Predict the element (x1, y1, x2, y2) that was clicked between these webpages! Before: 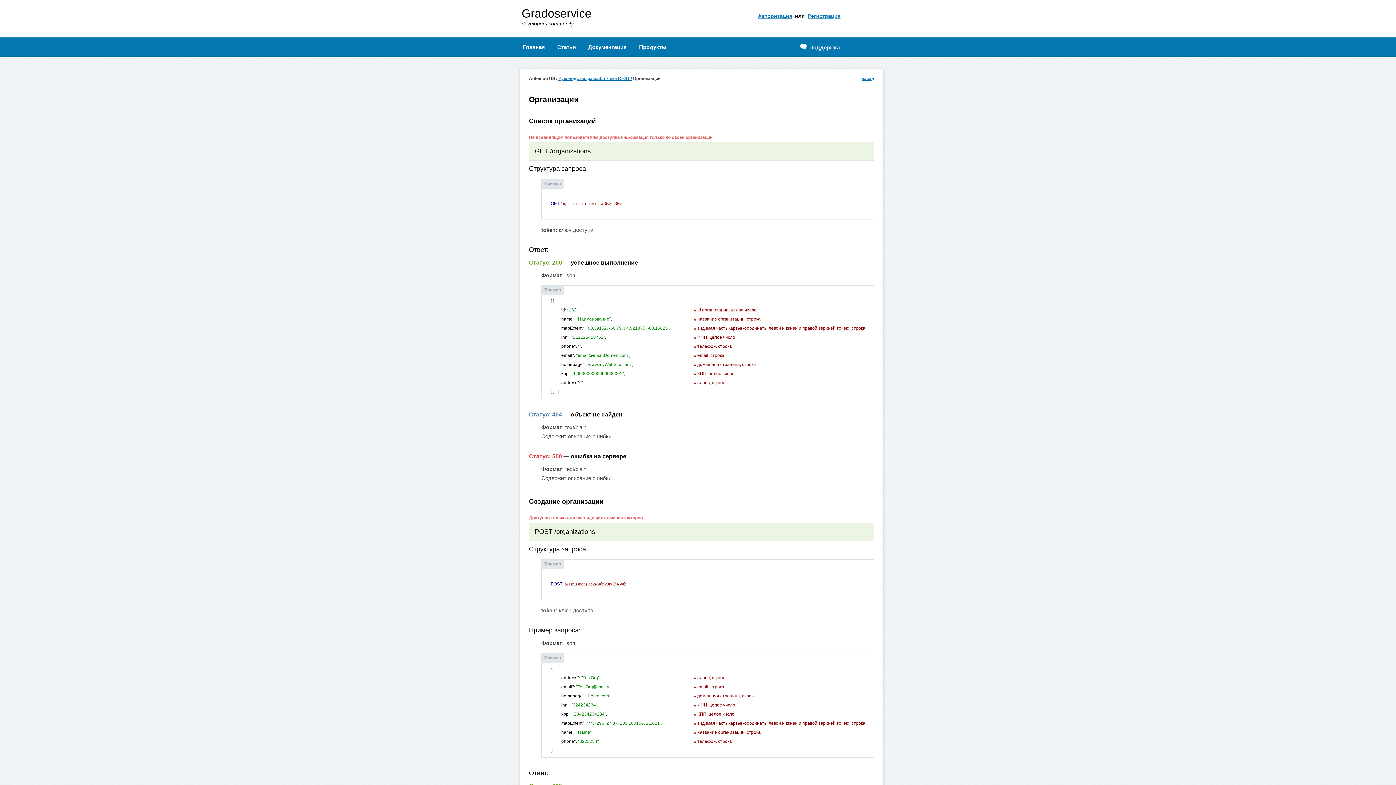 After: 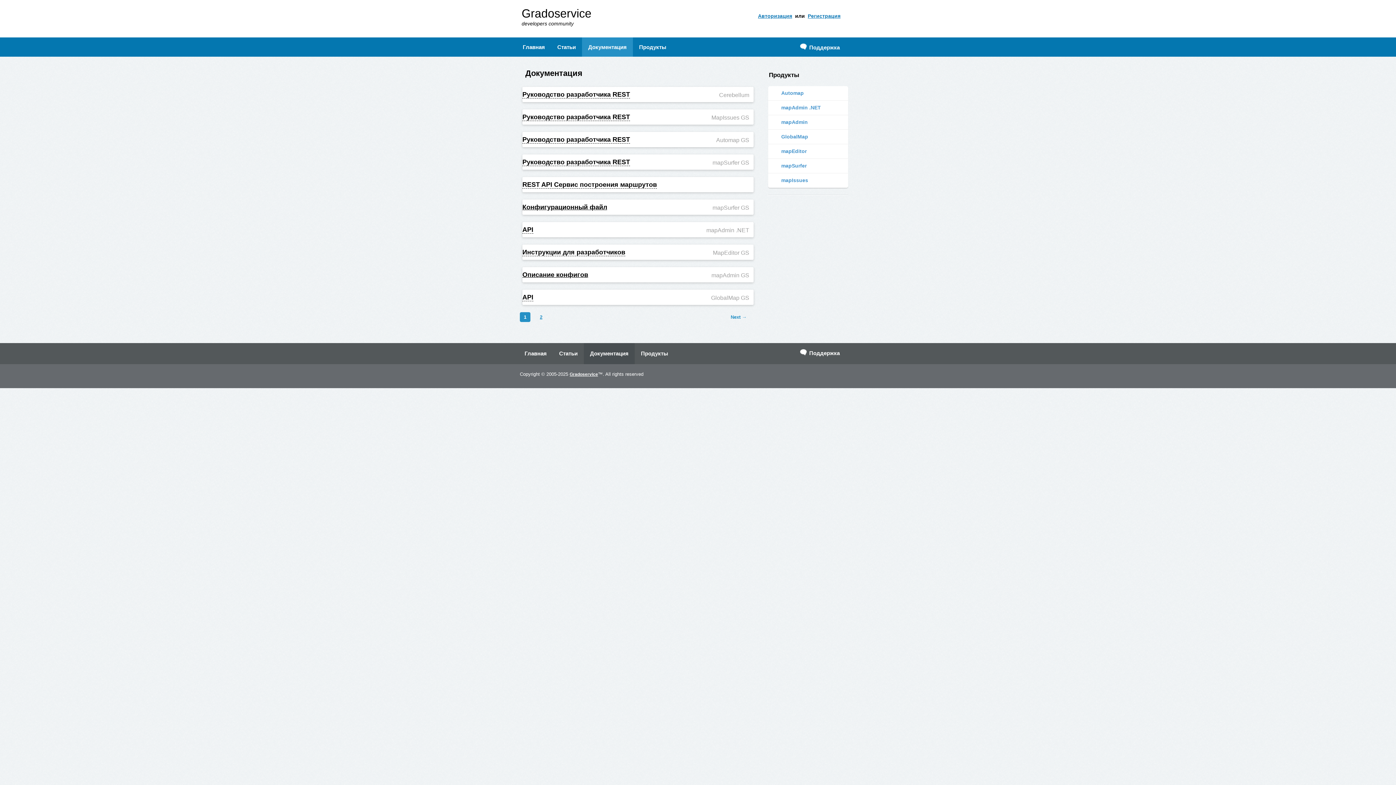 Action: label: Документация bbox: (582, 37, 633, 56)